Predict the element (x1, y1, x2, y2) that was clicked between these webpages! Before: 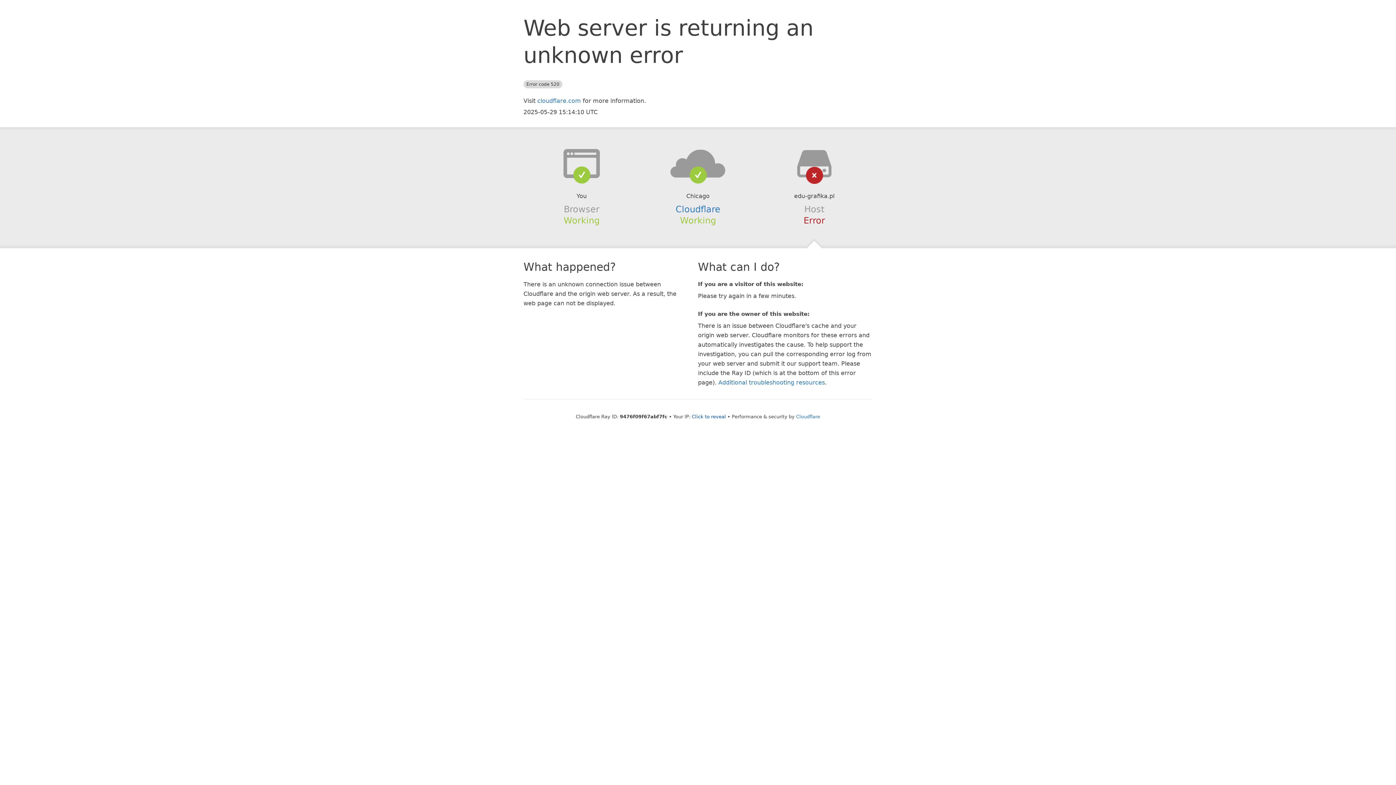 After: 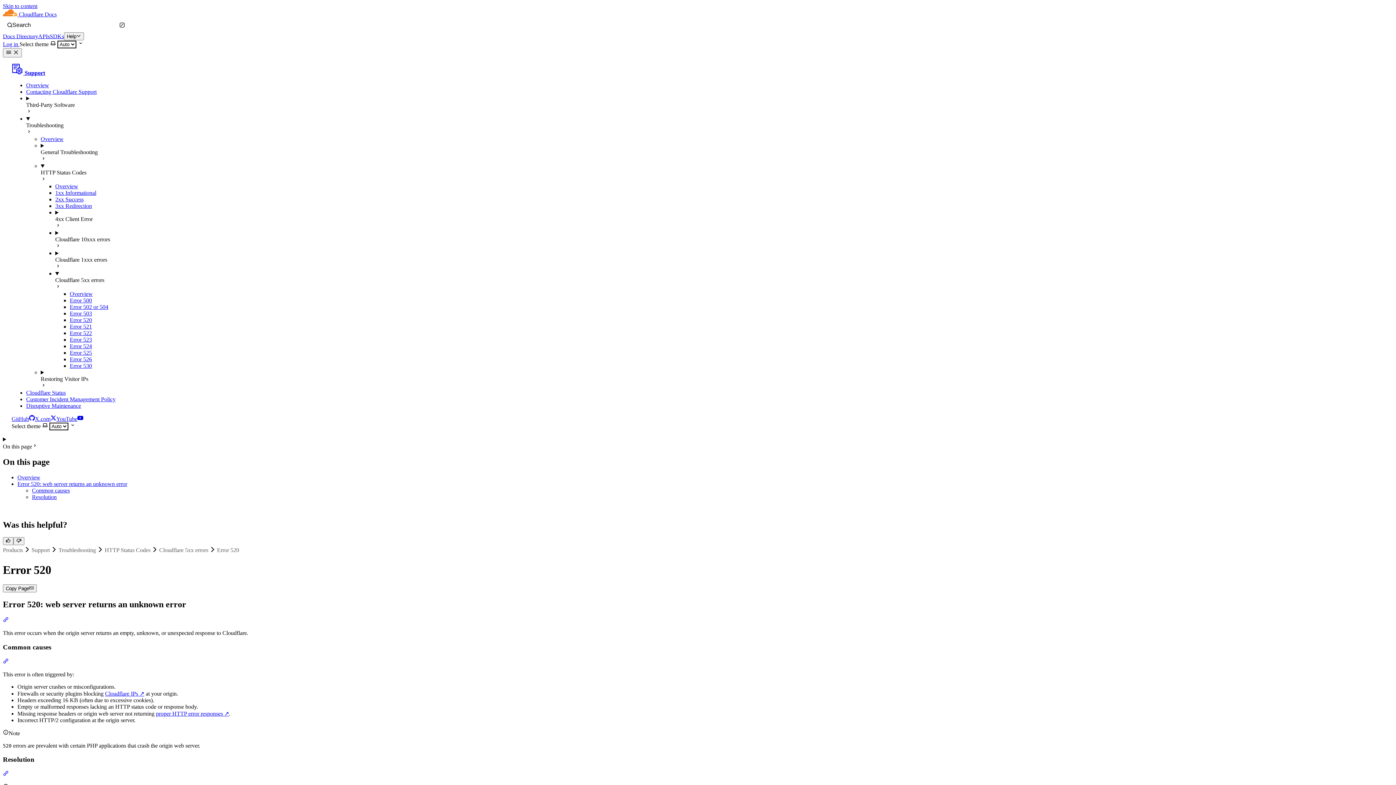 Action: bbox: (718, 379, 825, 386) label: Additional troubleshooting resources